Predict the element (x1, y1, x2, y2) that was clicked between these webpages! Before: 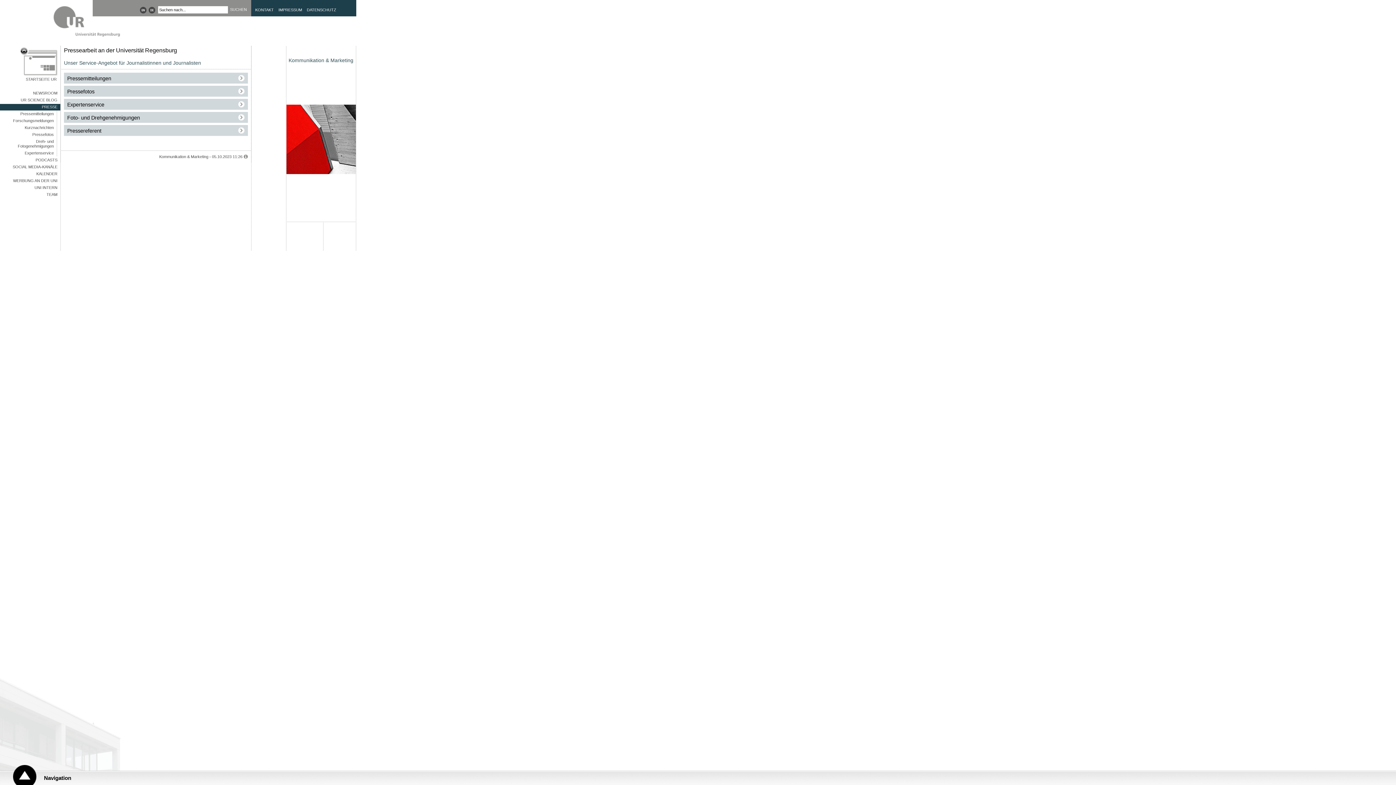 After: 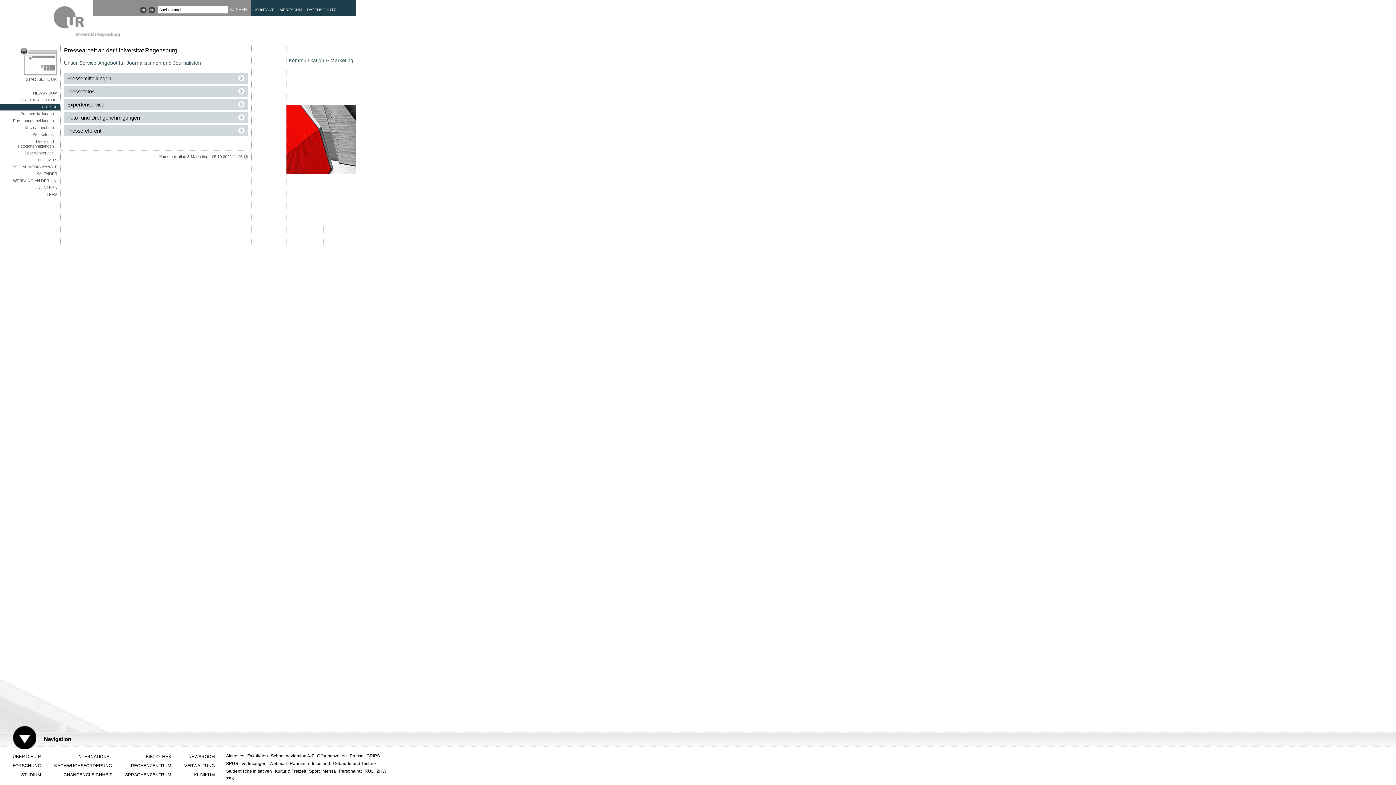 Action: label: Navigation bbox: (13, 765, 78, 785)